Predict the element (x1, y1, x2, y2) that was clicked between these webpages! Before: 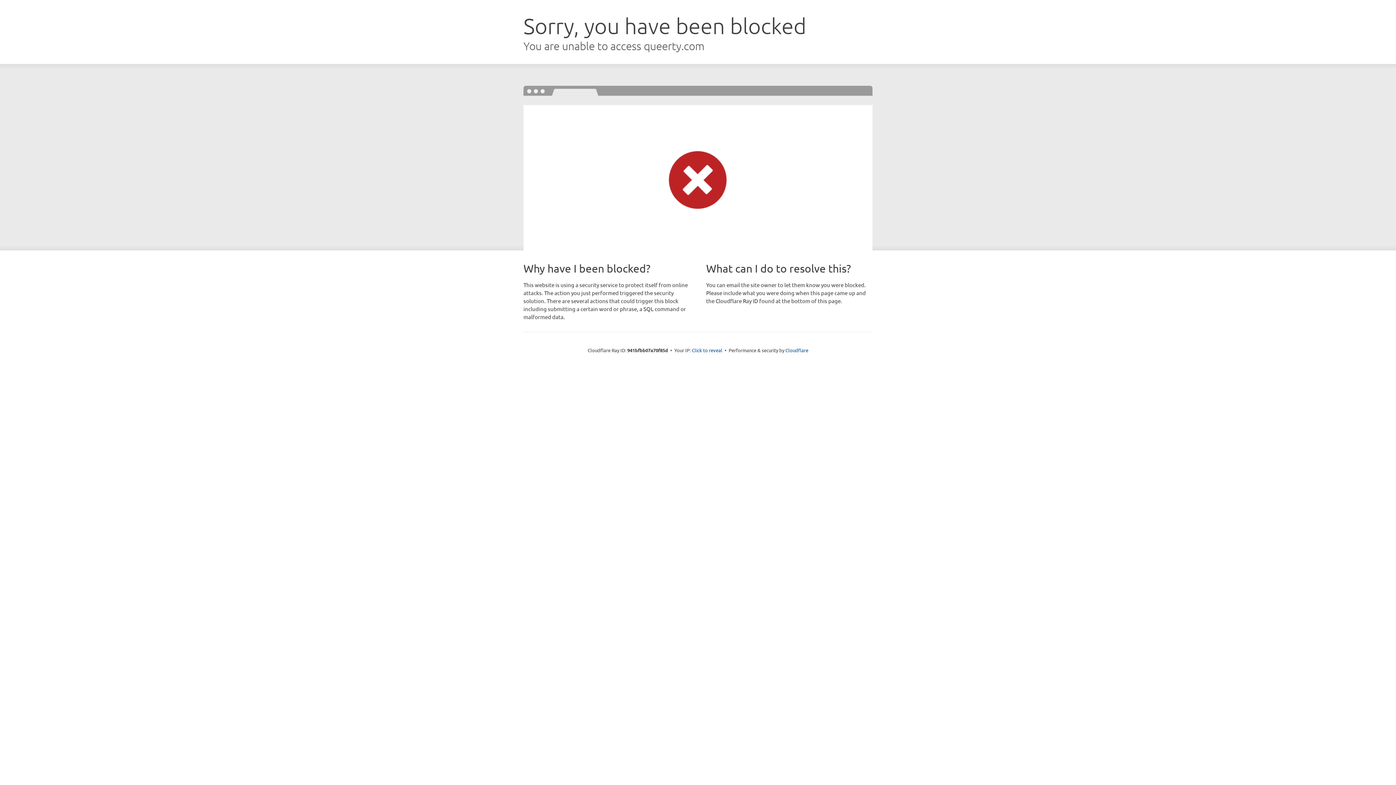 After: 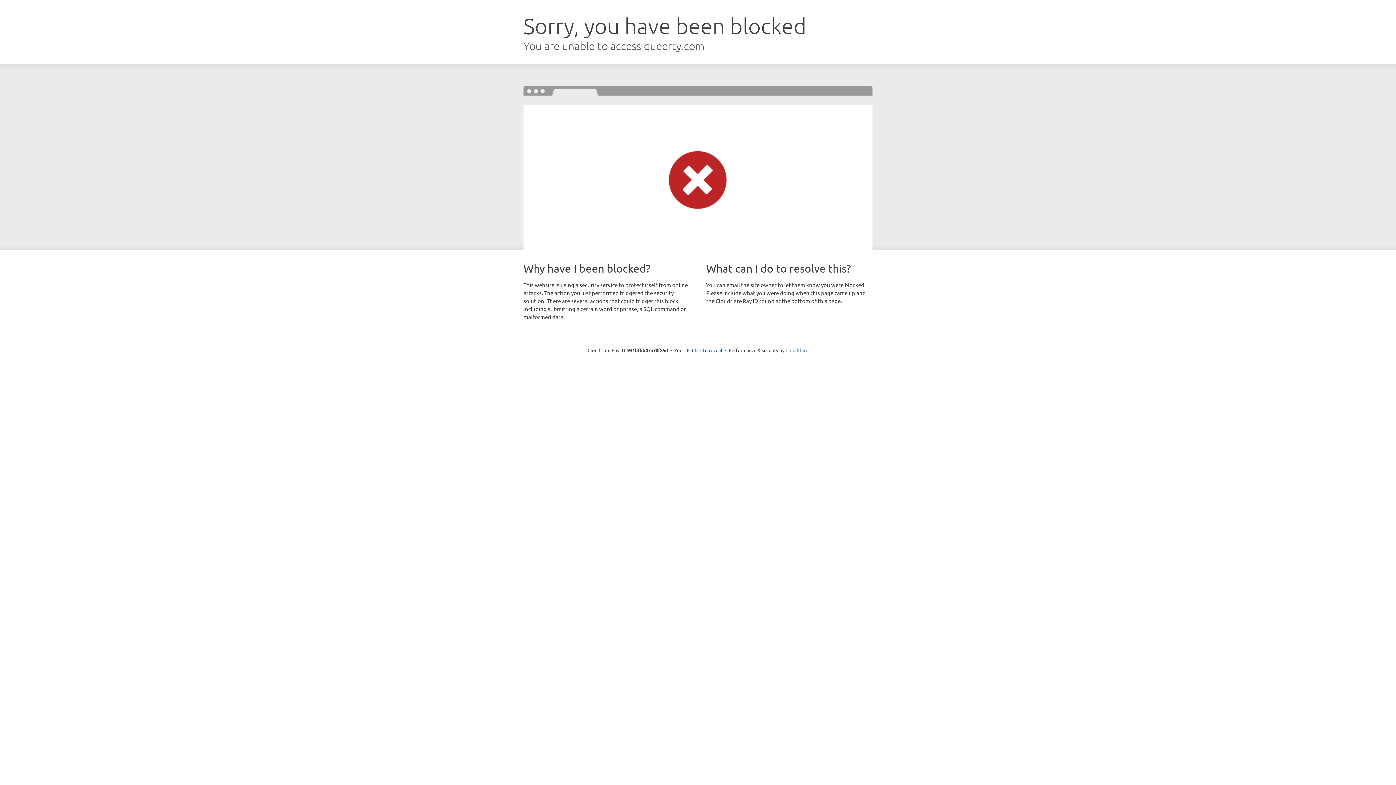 Action: label: Cloudflare bbox: (785, 347, 808, 353)